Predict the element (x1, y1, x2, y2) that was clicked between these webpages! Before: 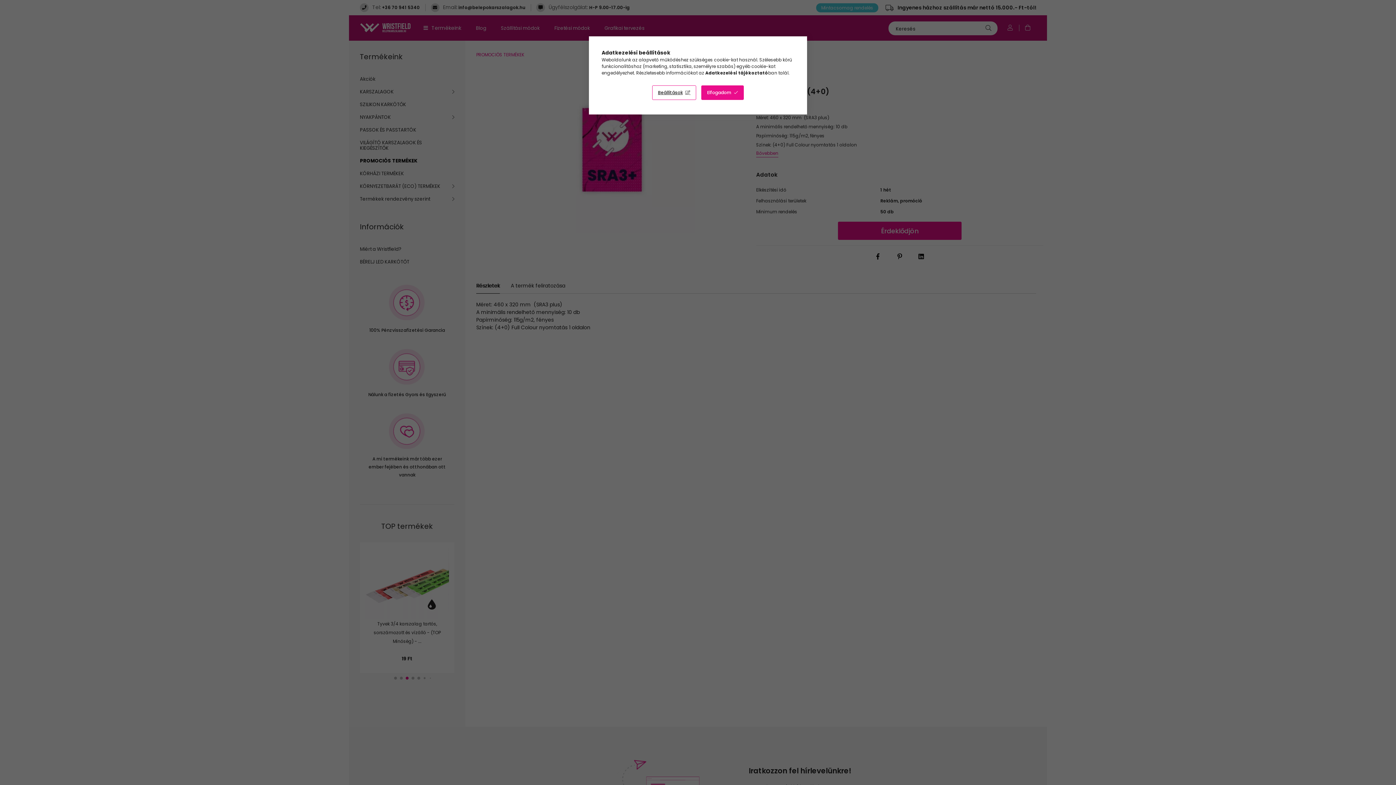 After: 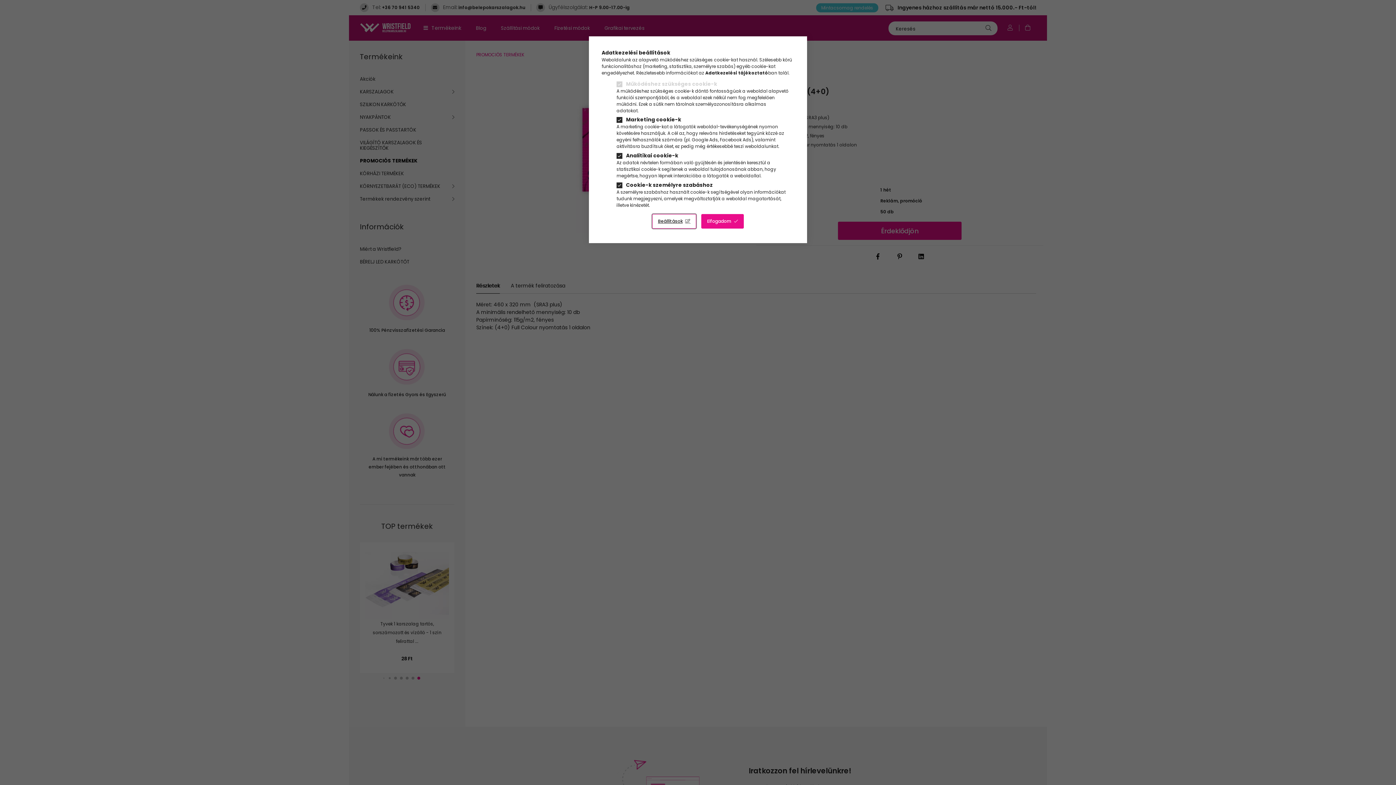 Action: bbox: (652, 85, 696, 100) label: Beállítások